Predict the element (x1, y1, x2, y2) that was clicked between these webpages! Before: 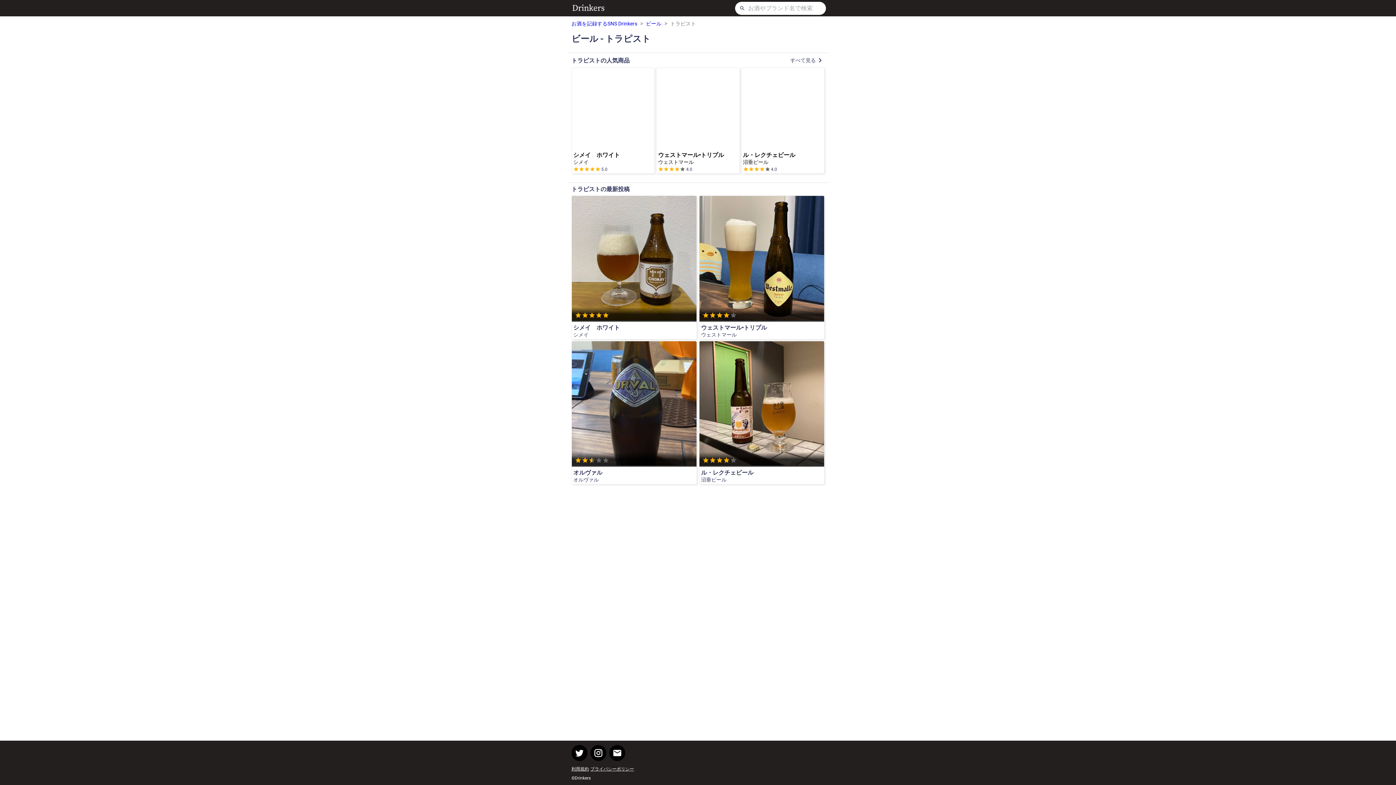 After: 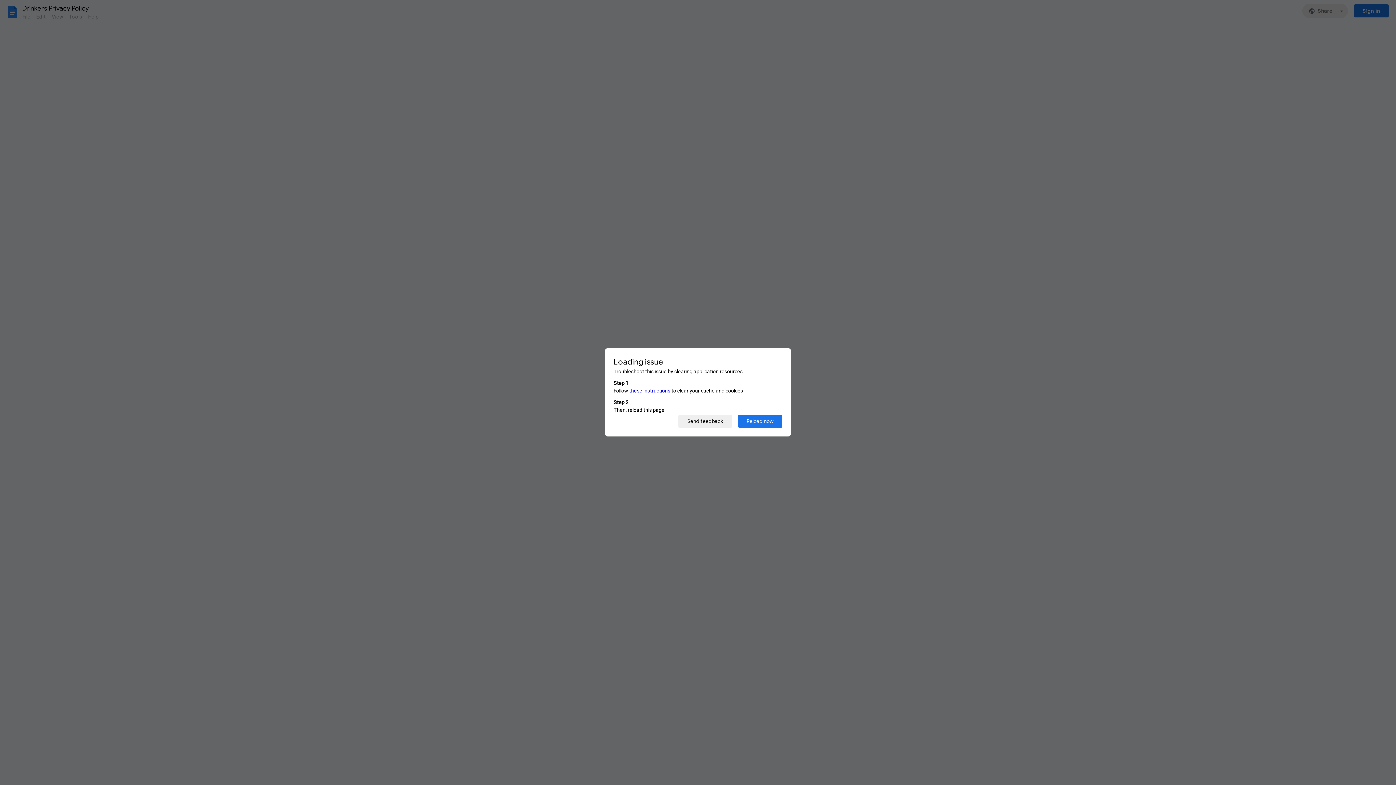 Action: bbox: (590, 766, 634, 772) label: プライバシーポリシー